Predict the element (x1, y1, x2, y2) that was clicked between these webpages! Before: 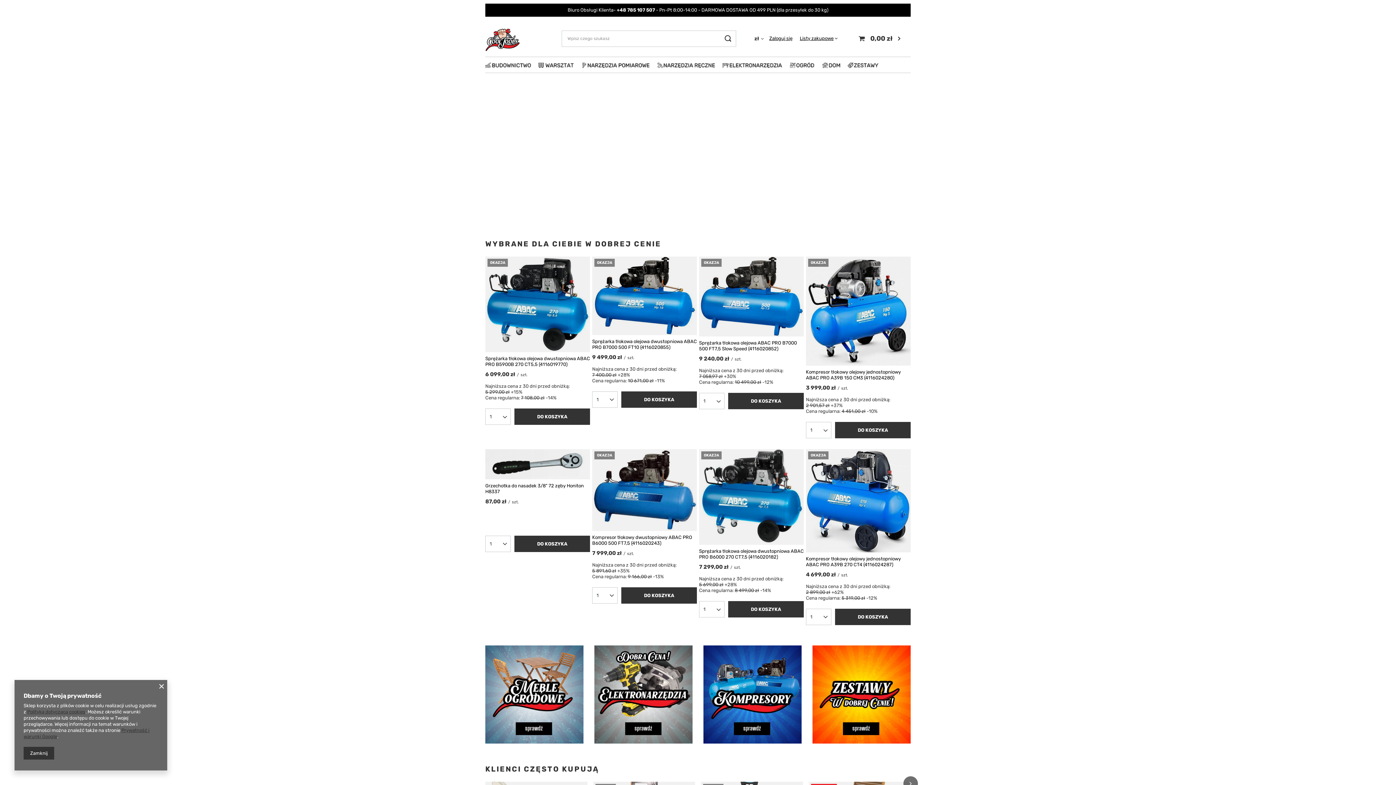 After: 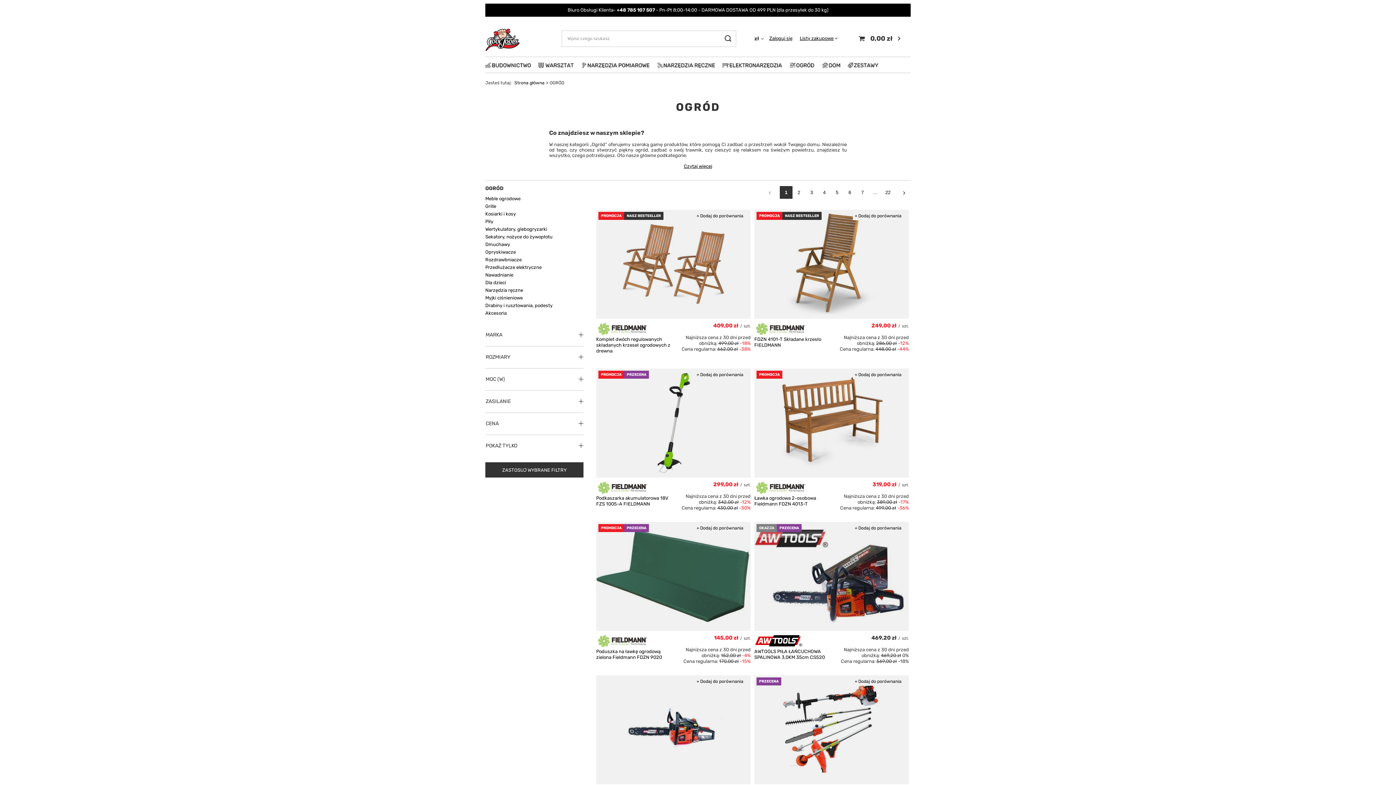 Action: bbox: (785, 60, 818, 70)